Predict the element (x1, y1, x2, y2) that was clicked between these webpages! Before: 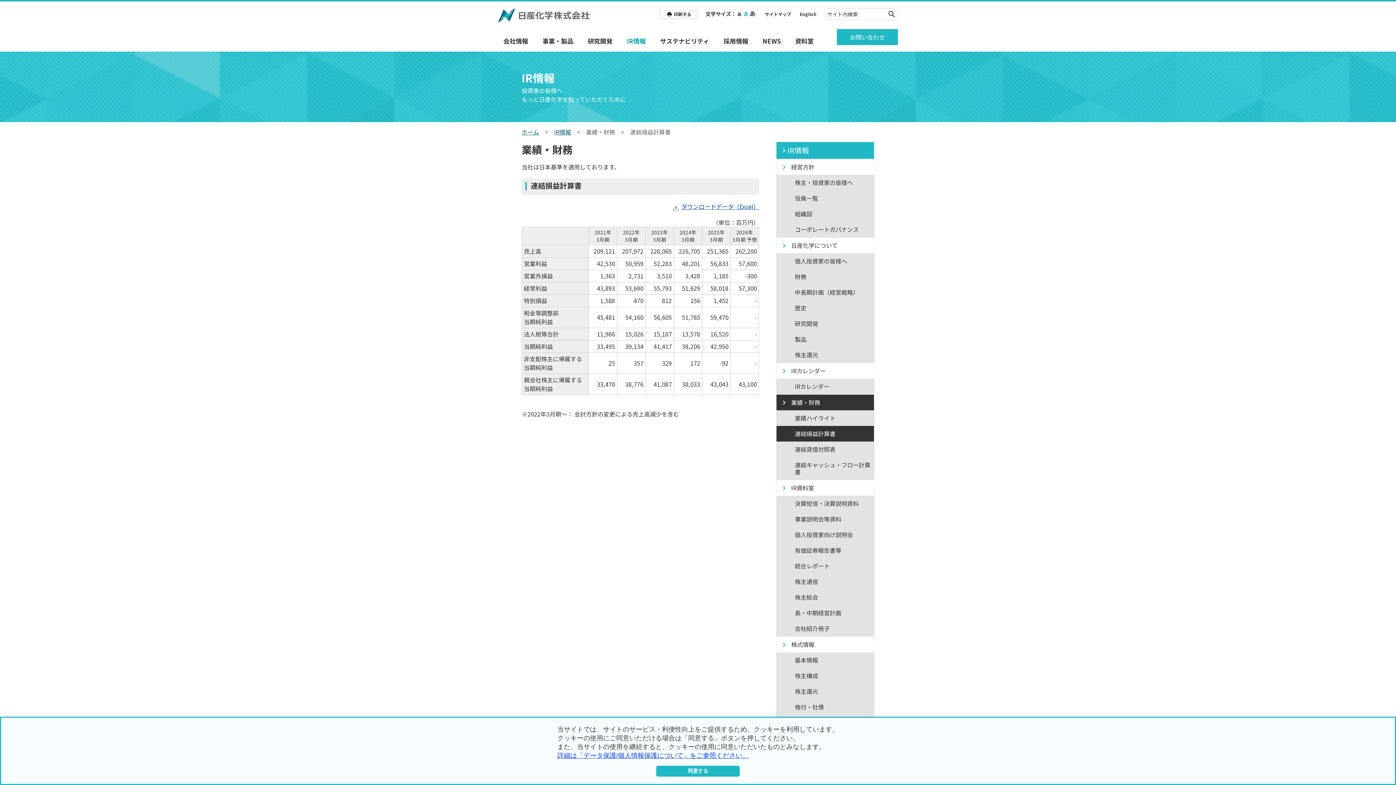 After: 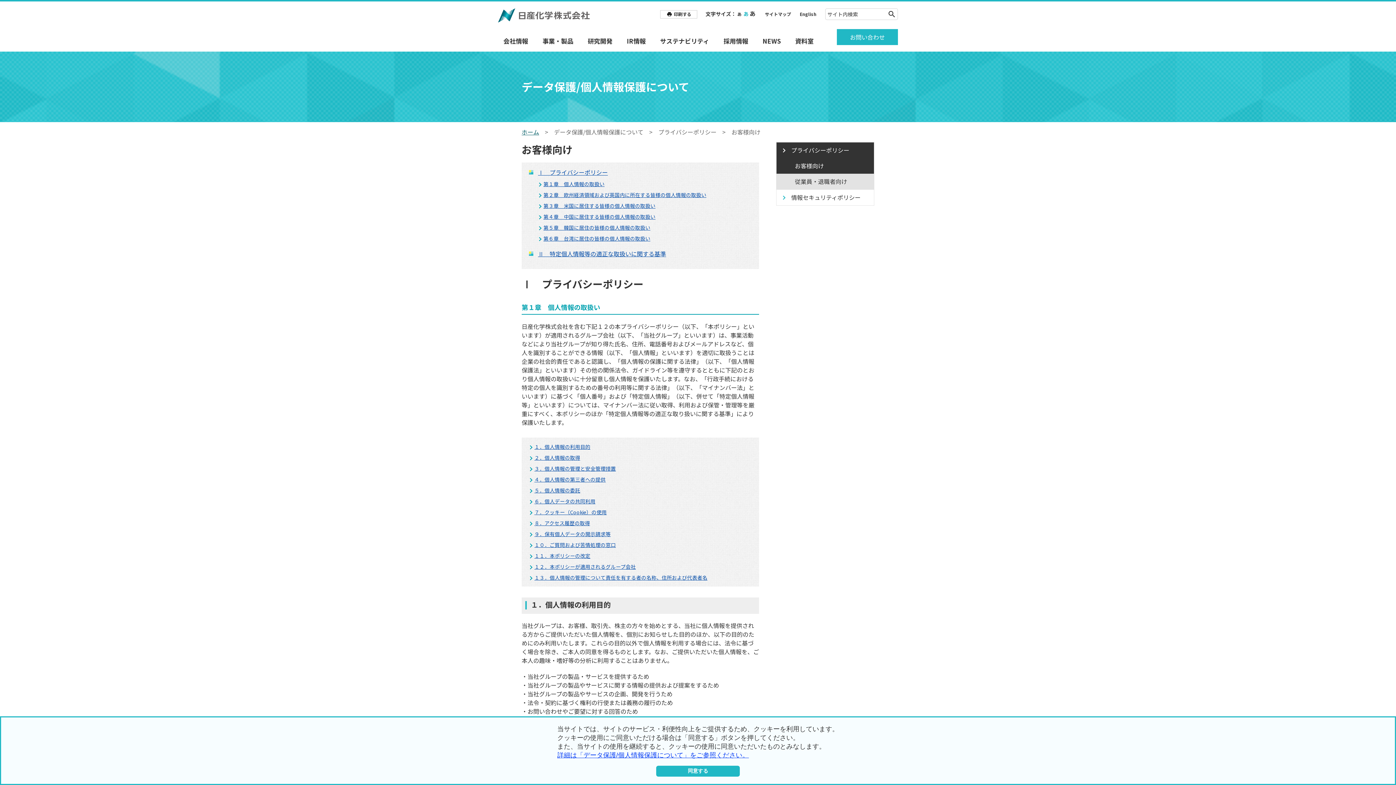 Action: label: 詳細は「データ保護/個人情報保護について」をご参照ください。 bbox: (557, 752, 749, 759)